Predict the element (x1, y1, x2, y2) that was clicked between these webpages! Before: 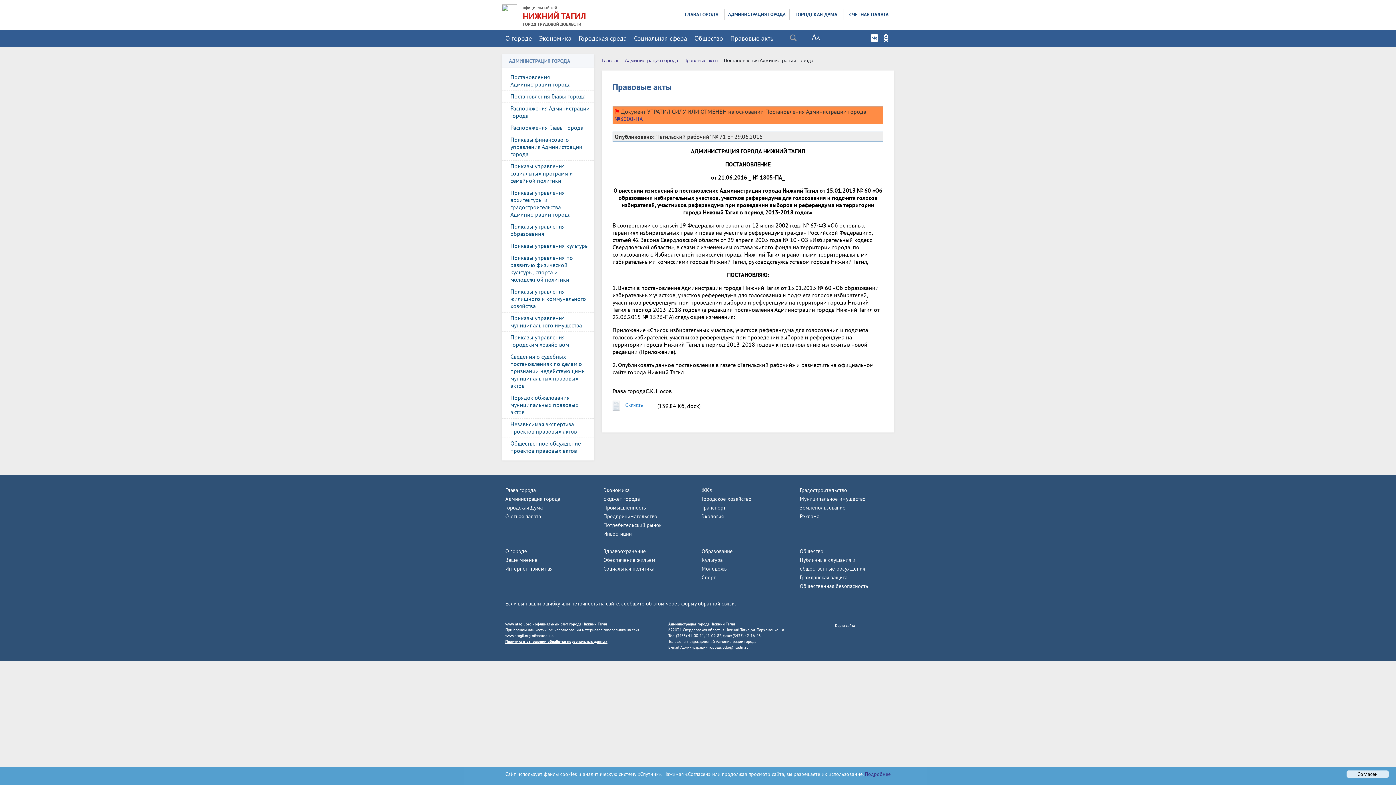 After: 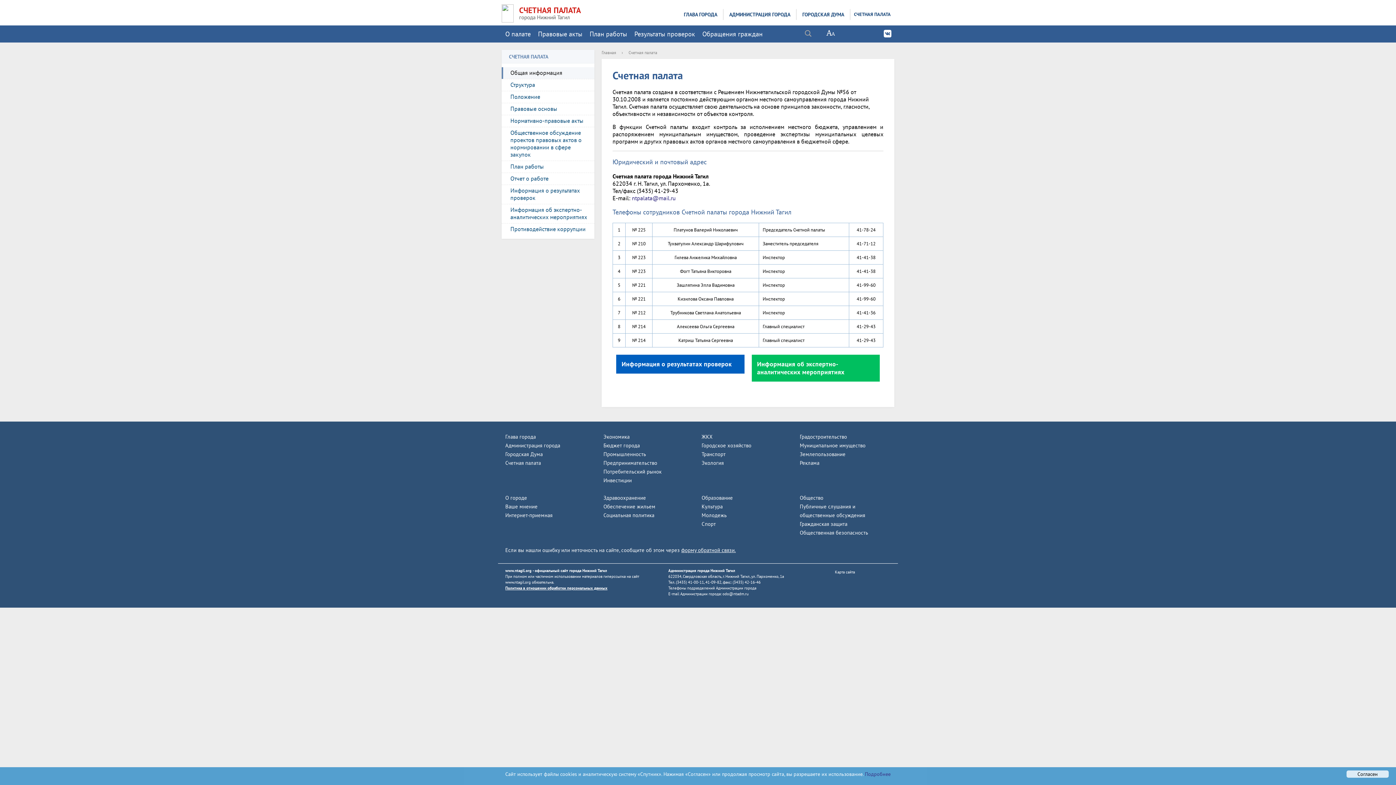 Action: bbox: (505, 513, 541, 520) label: Счетная палата